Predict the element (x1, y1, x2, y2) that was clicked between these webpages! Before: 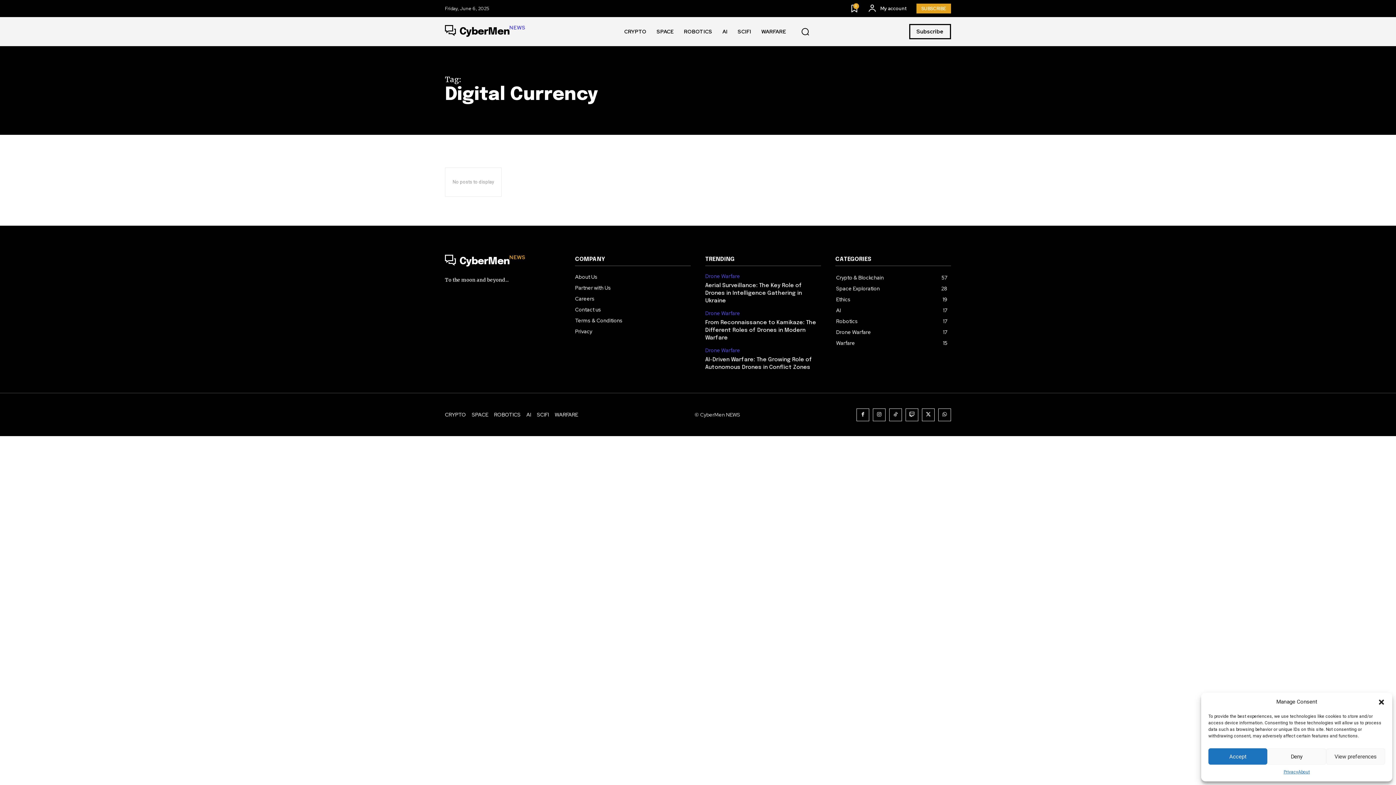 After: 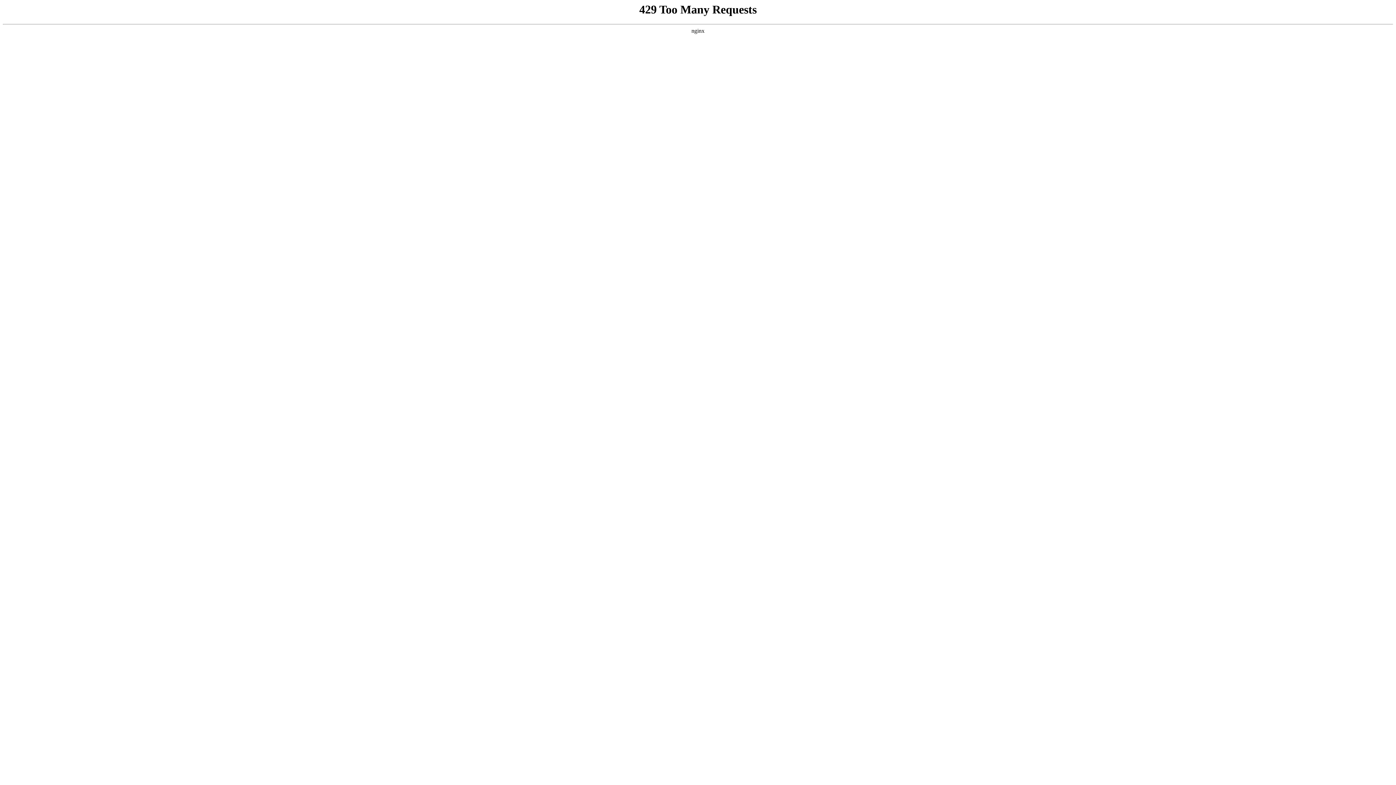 Action: bbox: (575, 304, 690, 315) label: Contact us